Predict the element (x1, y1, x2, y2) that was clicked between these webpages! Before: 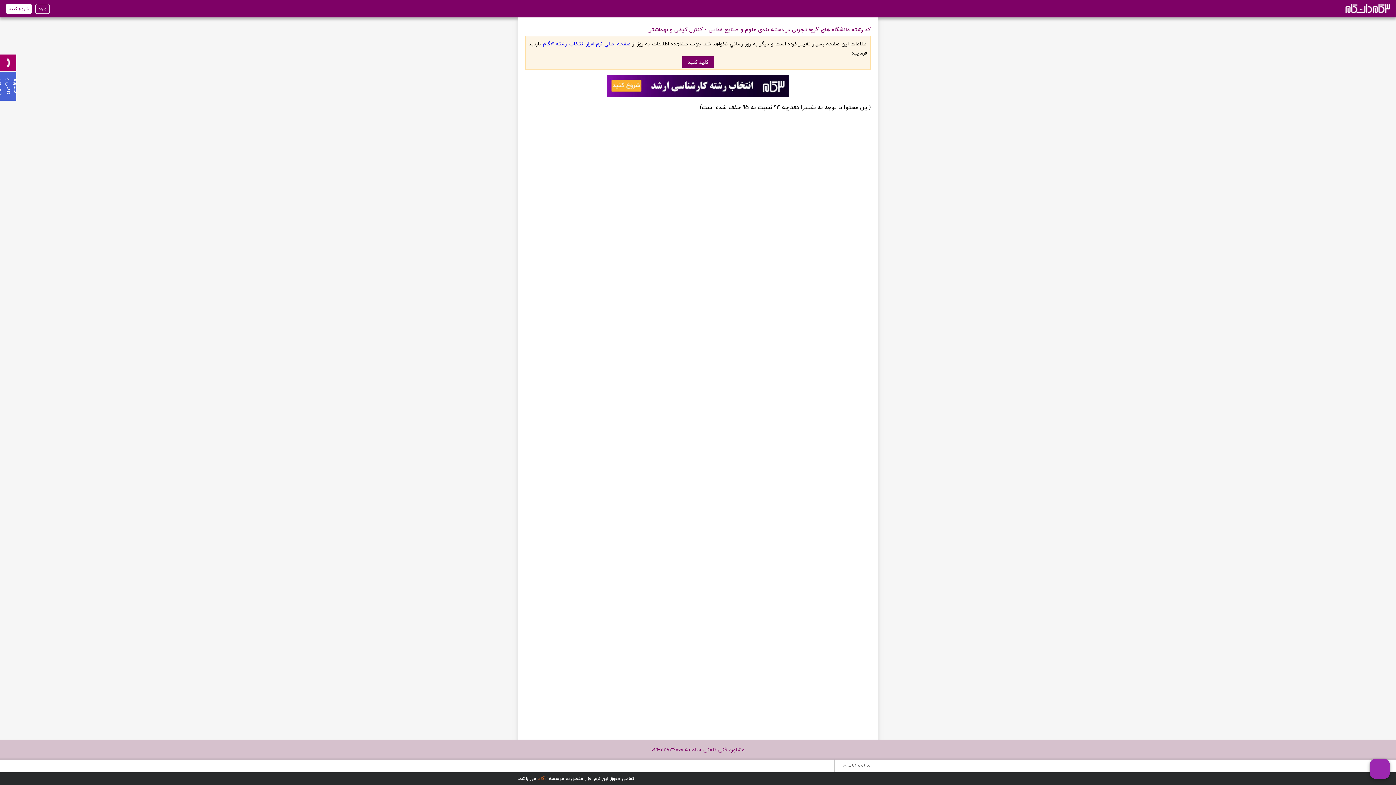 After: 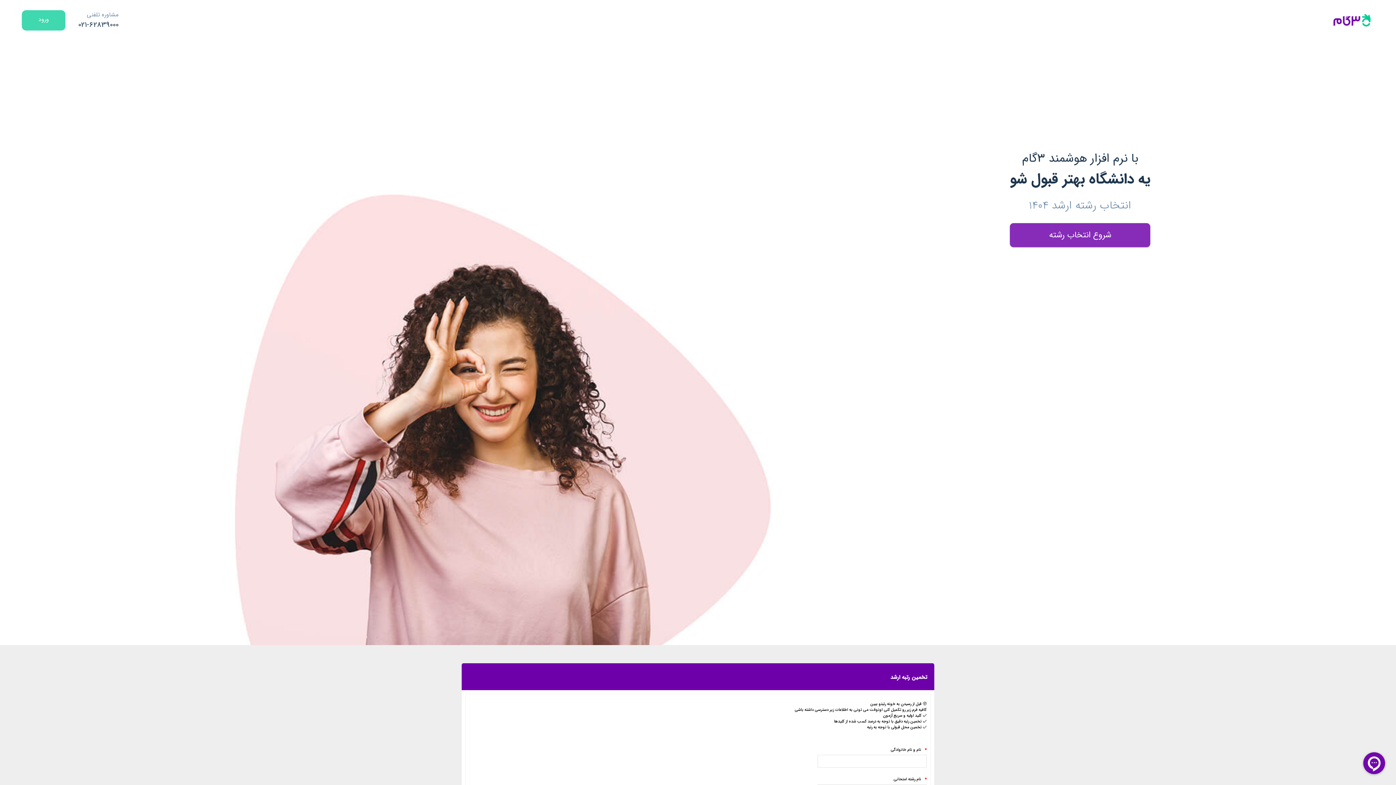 Action: label: شروع کنید bbox: (5, 4, 32, 13)